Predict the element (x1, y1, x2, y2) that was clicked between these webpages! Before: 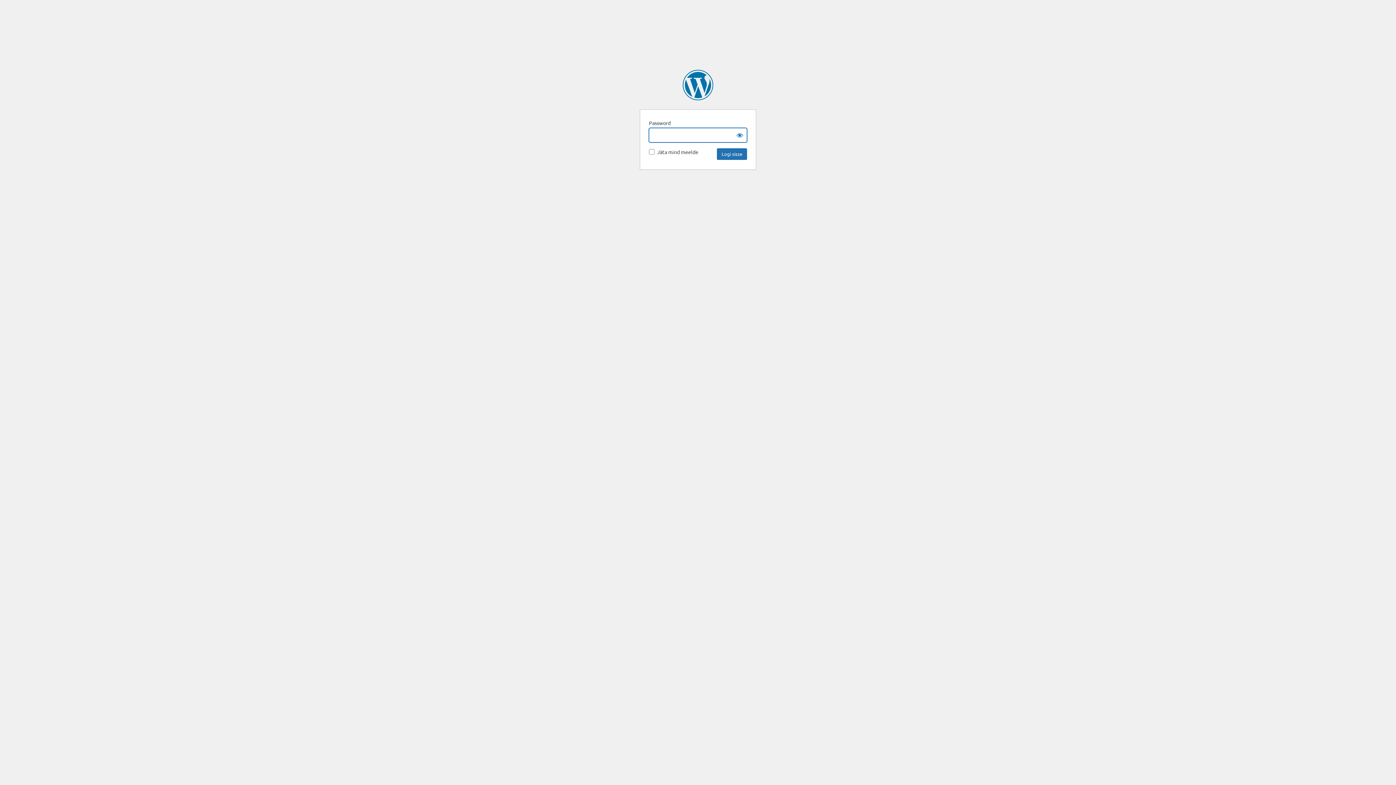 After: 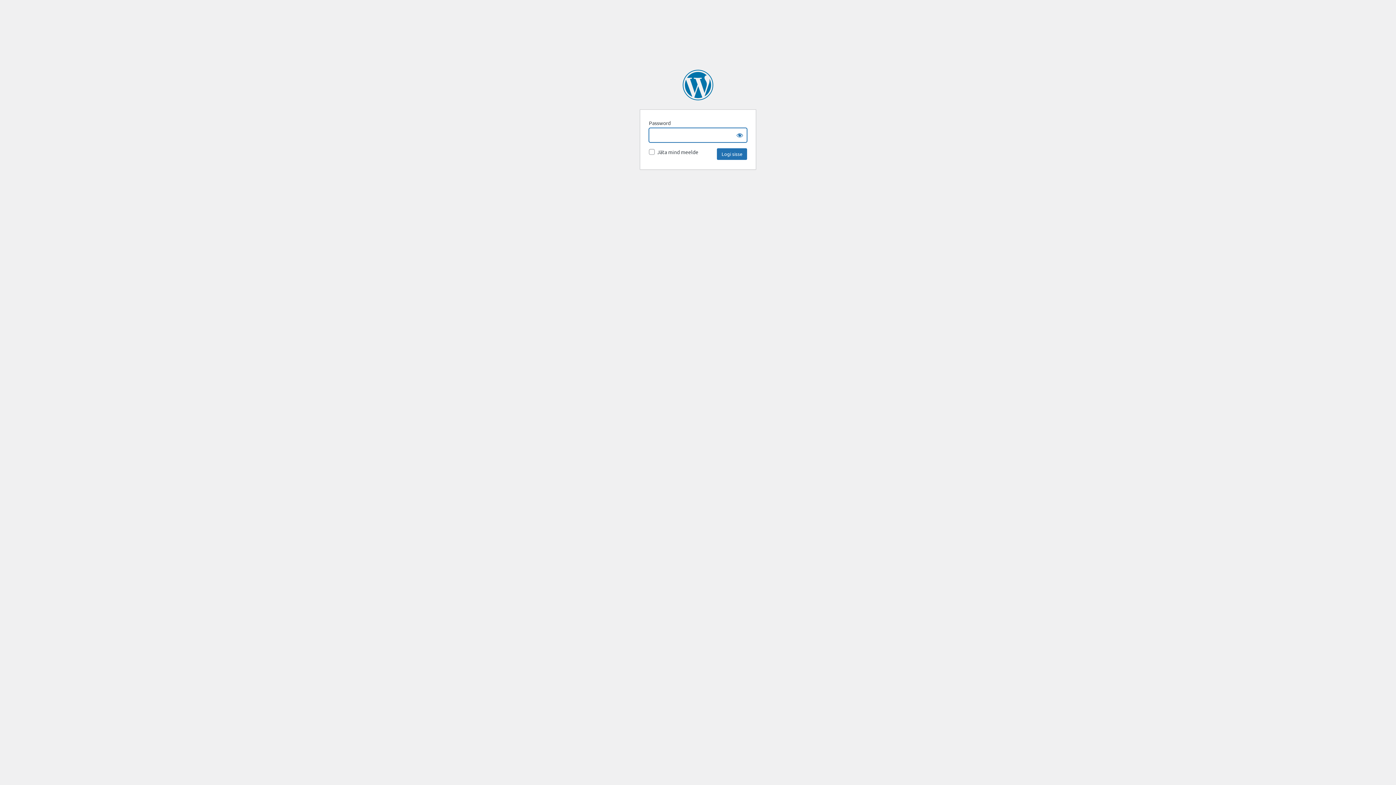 Action: bbox: (682, 69, 713, 100) label: Intera